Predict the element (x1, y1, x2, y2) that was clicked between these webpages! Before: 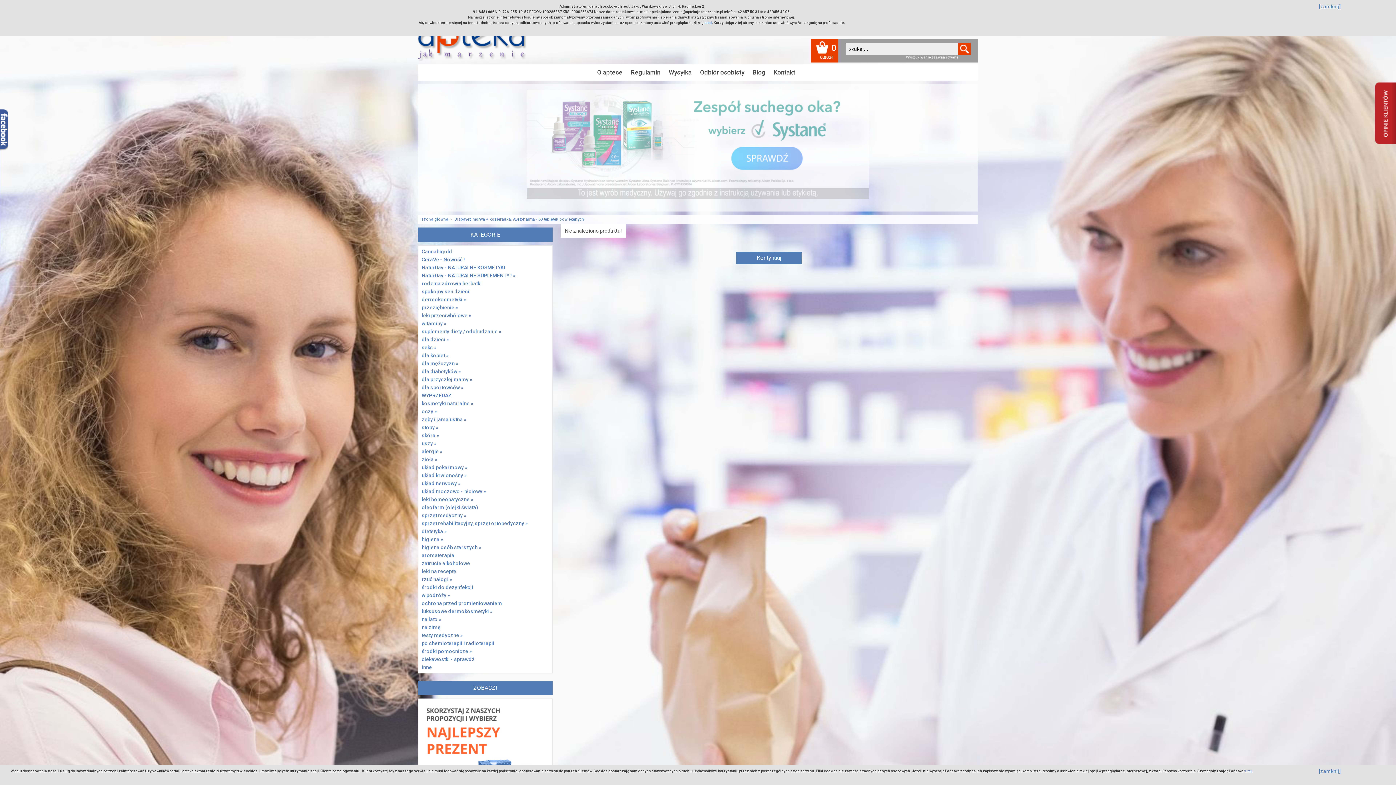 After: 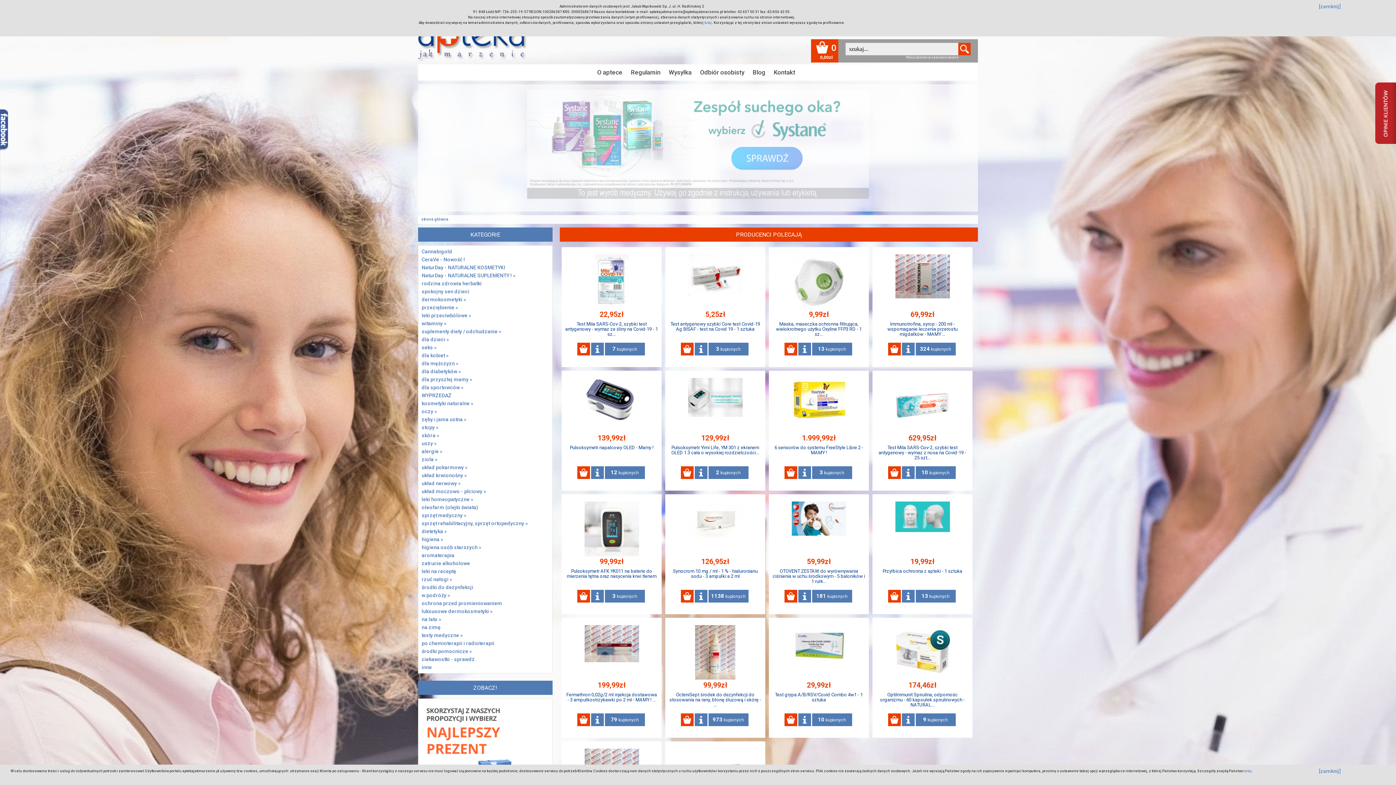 Action: bbox: (736, 252, 801, 264) label: Kontynuuj